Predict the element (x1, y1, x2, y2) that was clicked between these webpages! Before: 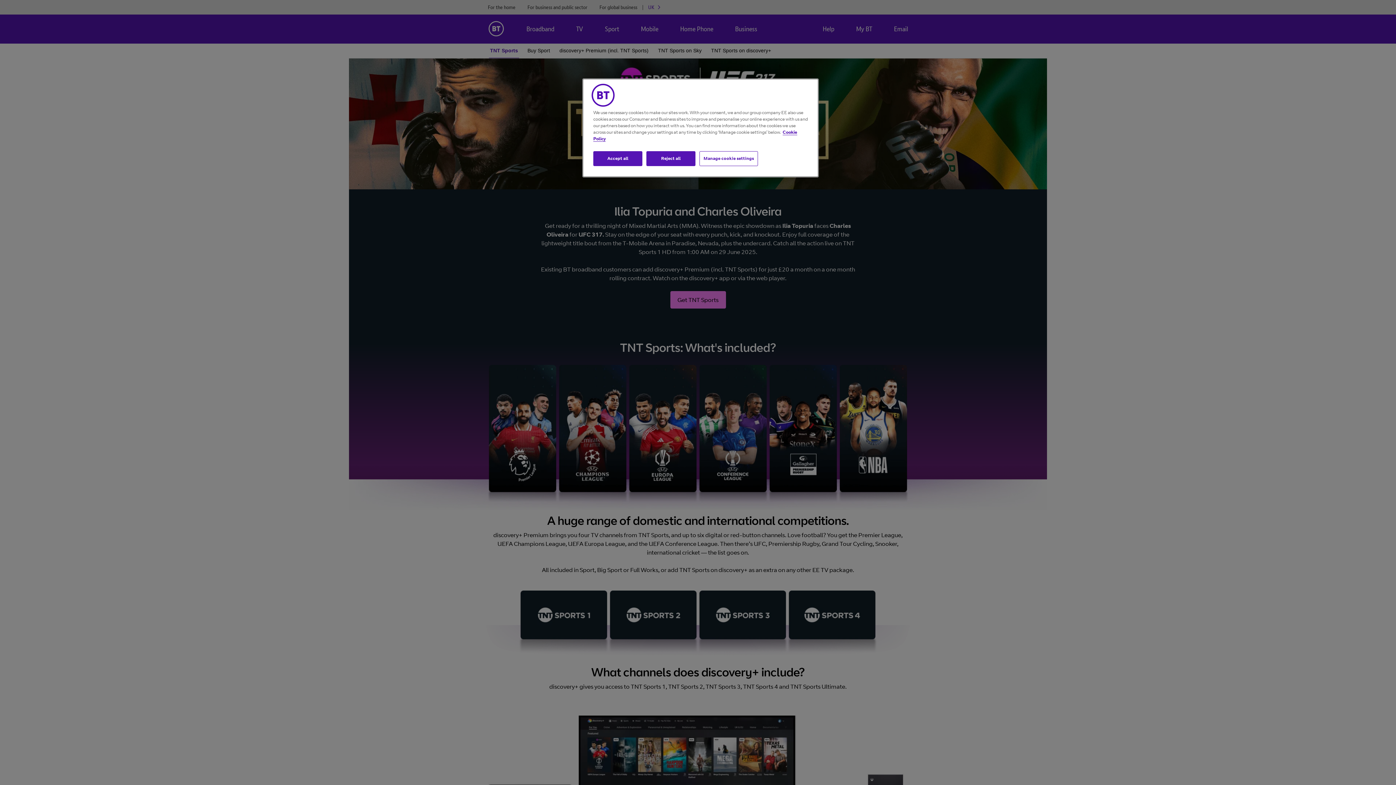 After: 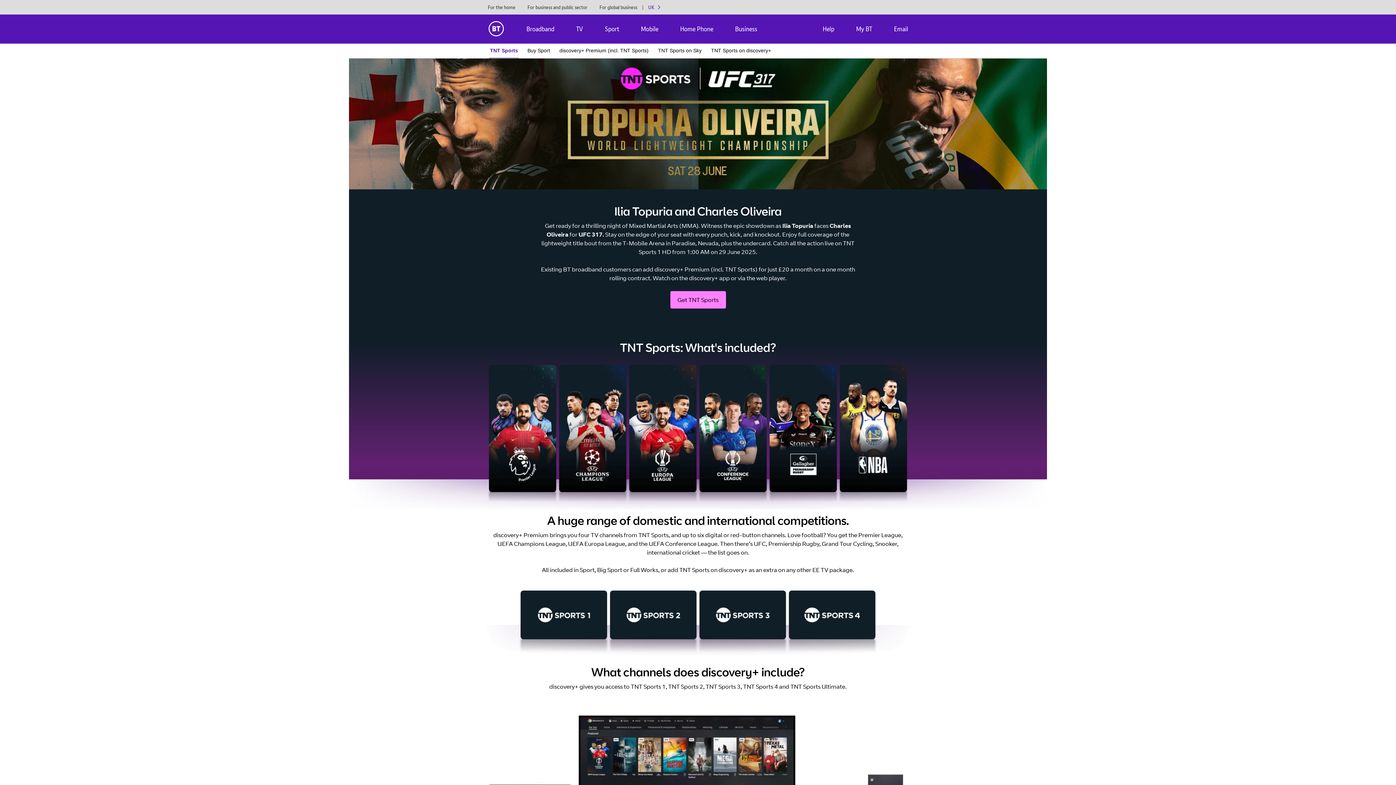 Action: bbox: (593, 151, 642, 166) label: Accept all